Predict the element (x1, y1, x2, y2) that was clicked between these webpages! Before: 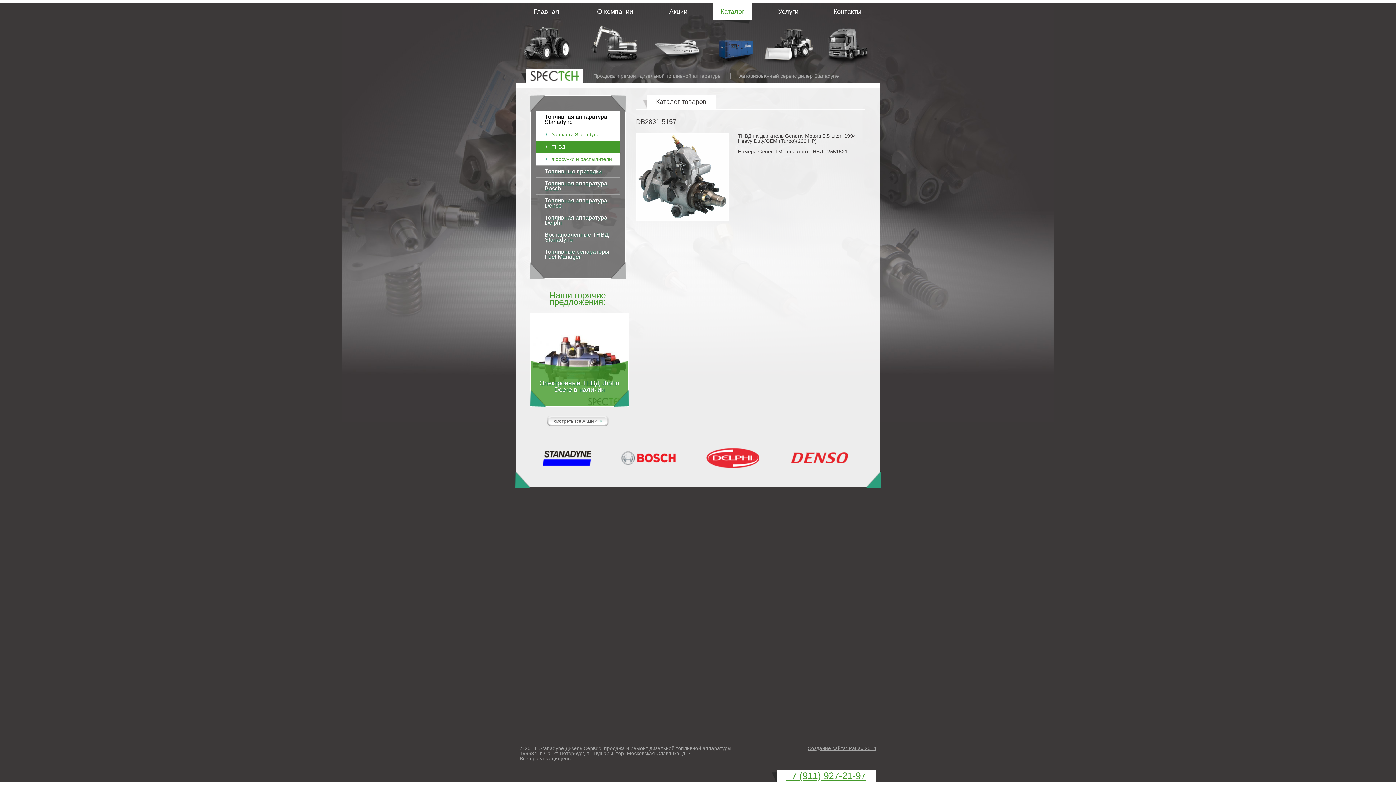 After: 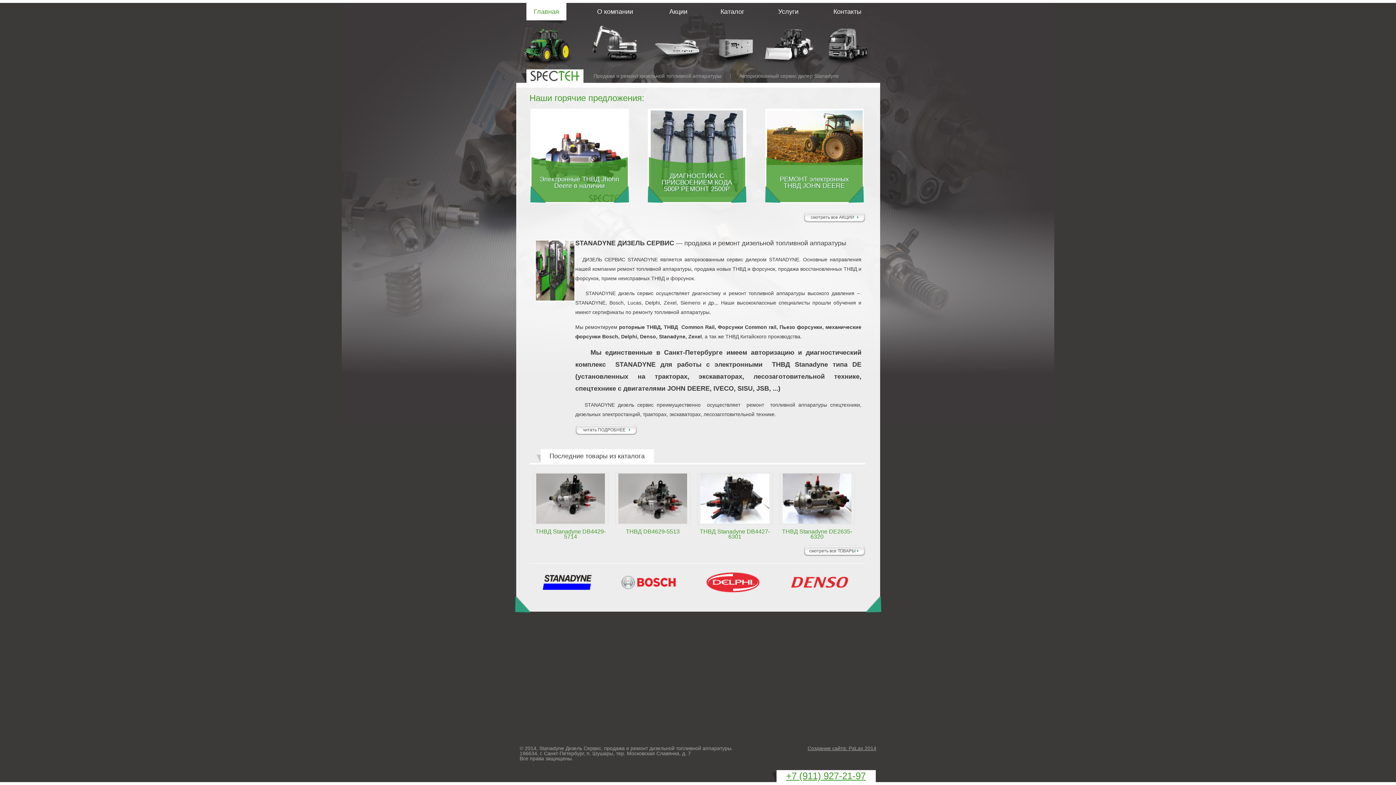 Action: bbox: (621, 460, 675, 466)